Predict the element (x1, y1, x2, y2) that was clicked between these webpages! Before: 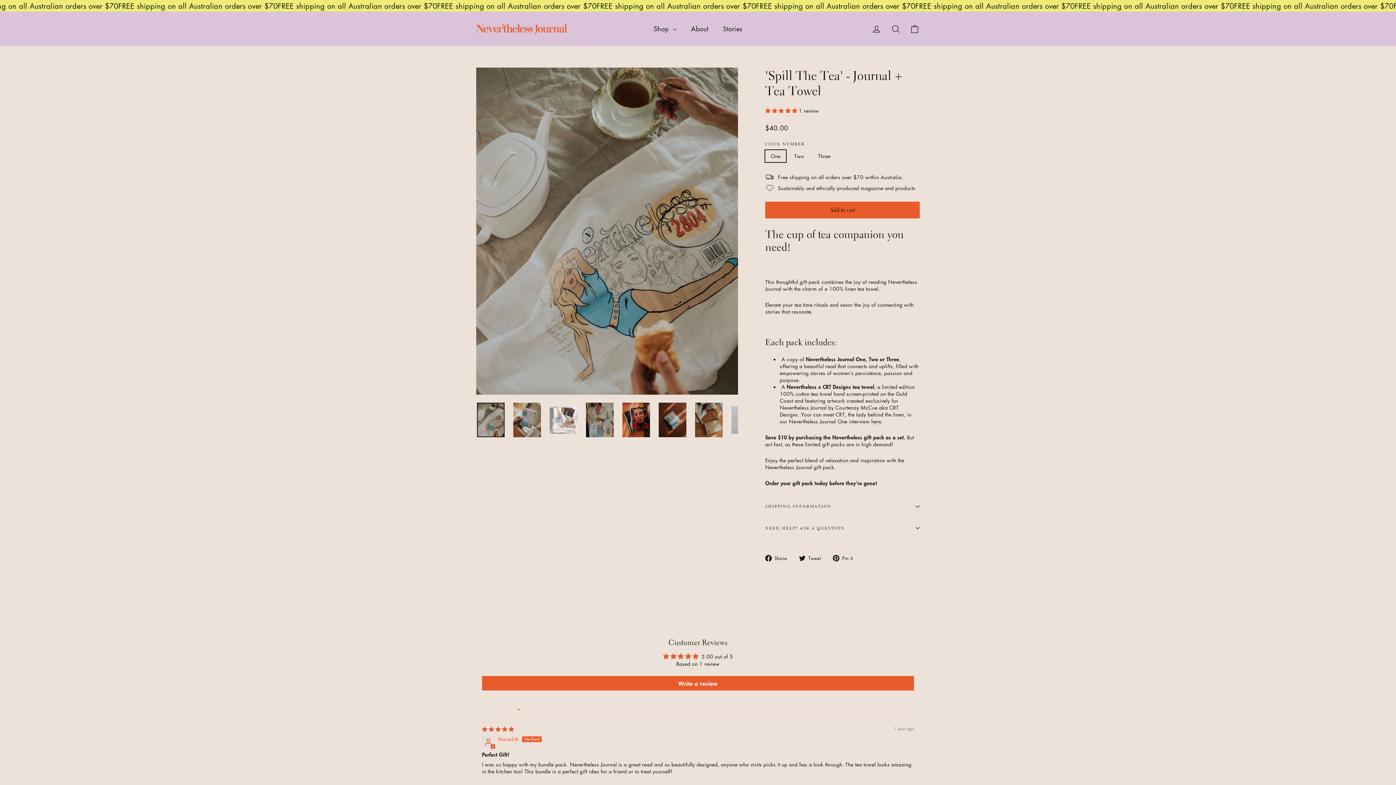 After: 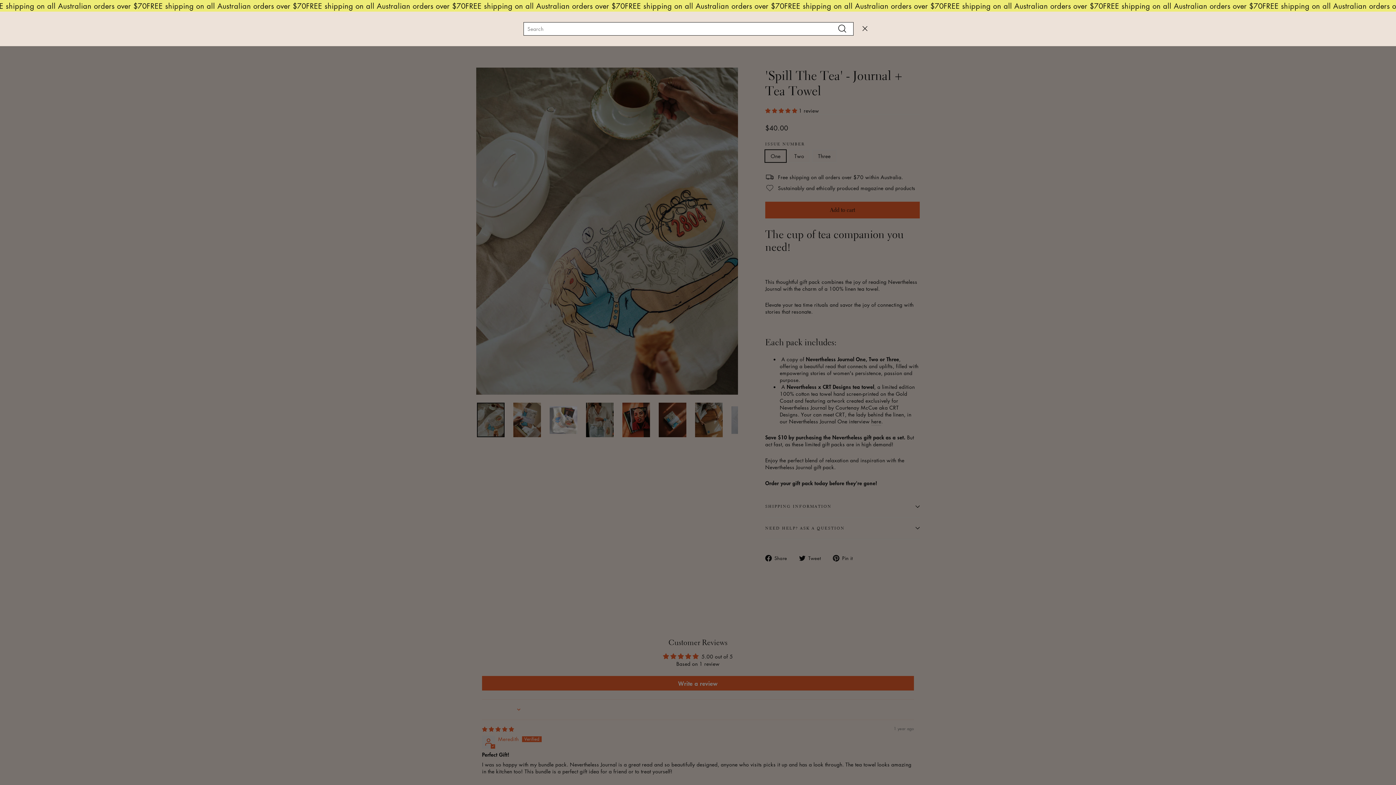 Action: label: Search bbox: (886, 20, 905, 37)